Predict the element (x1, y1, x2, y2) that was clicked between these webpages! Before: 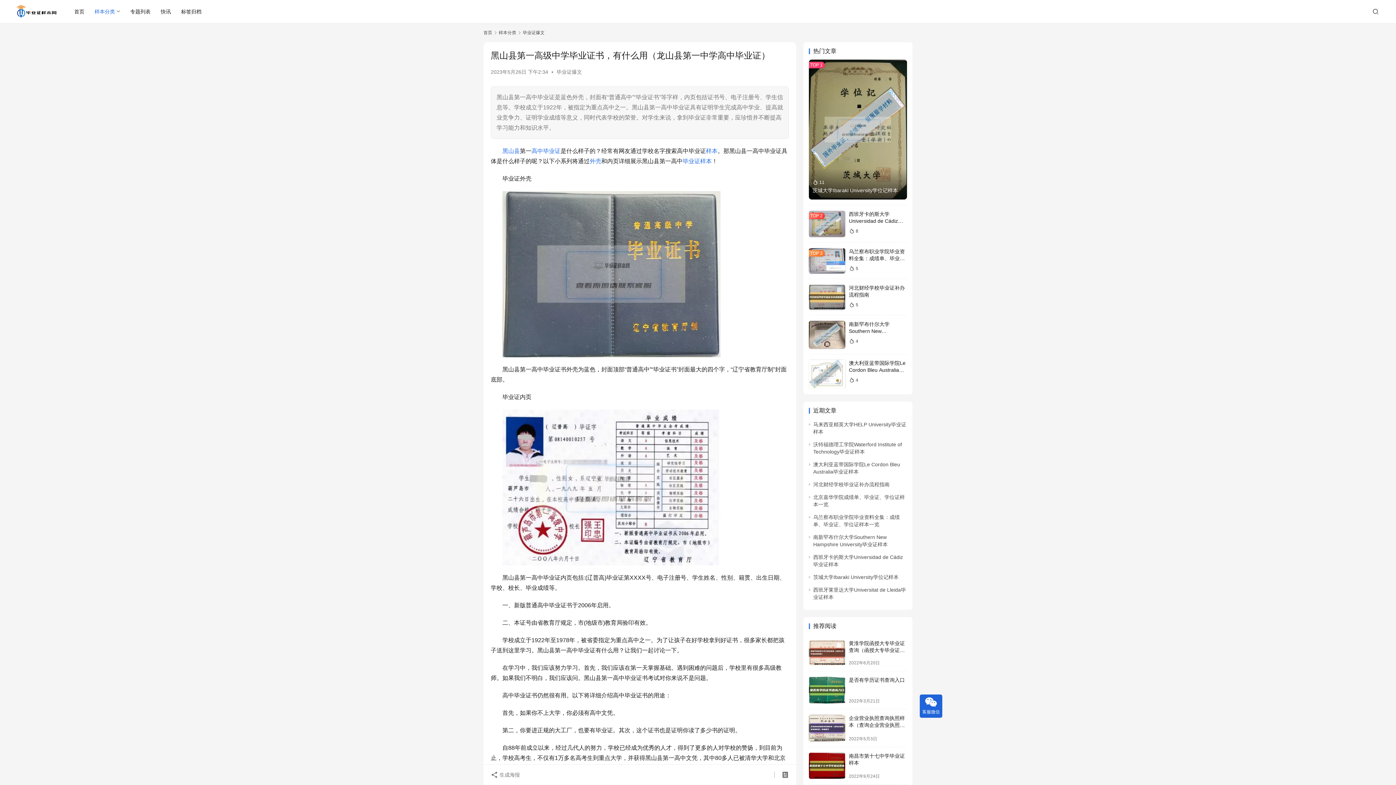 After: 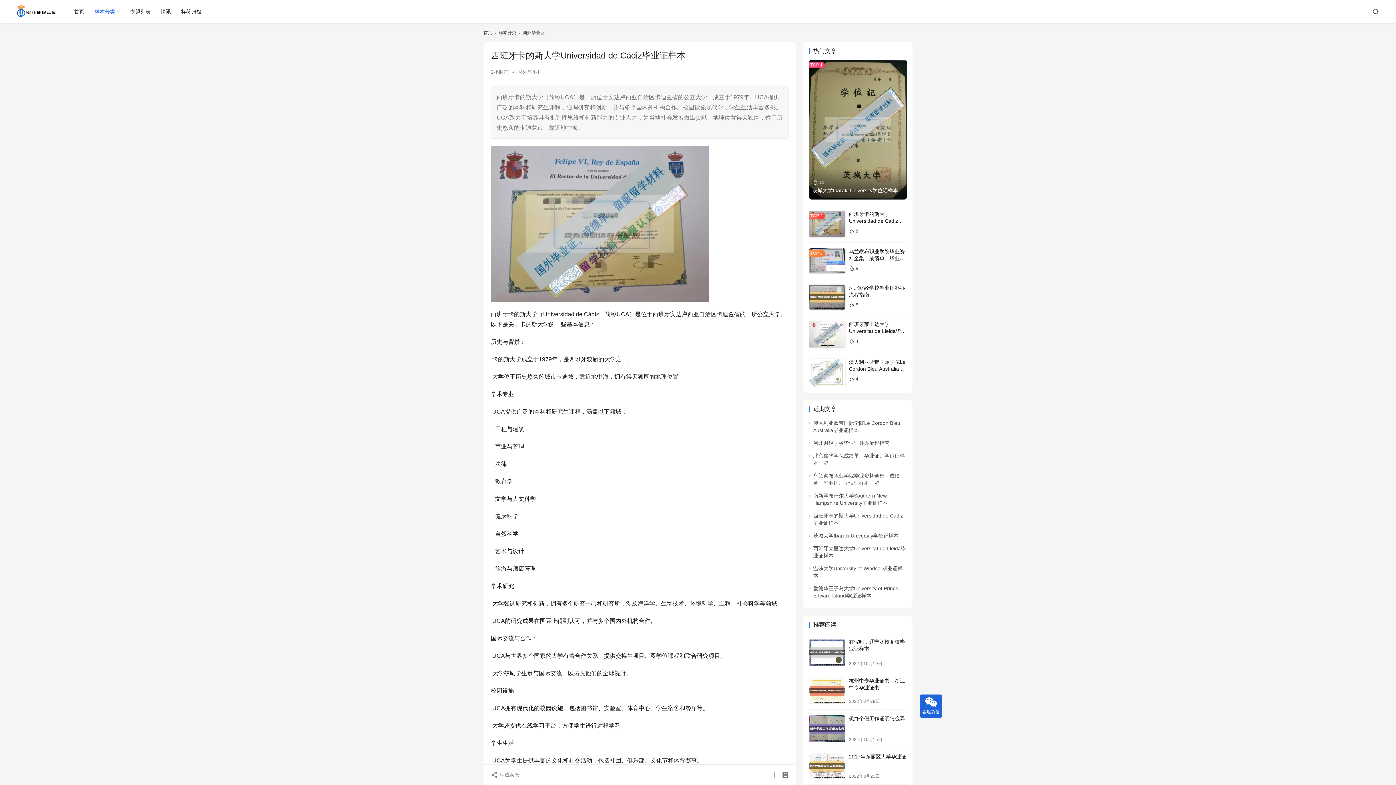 Action: bbox: (849, 211, 903, 230) label: 西班牙卡的斯大学Universidad de Cádiz毕业证样本